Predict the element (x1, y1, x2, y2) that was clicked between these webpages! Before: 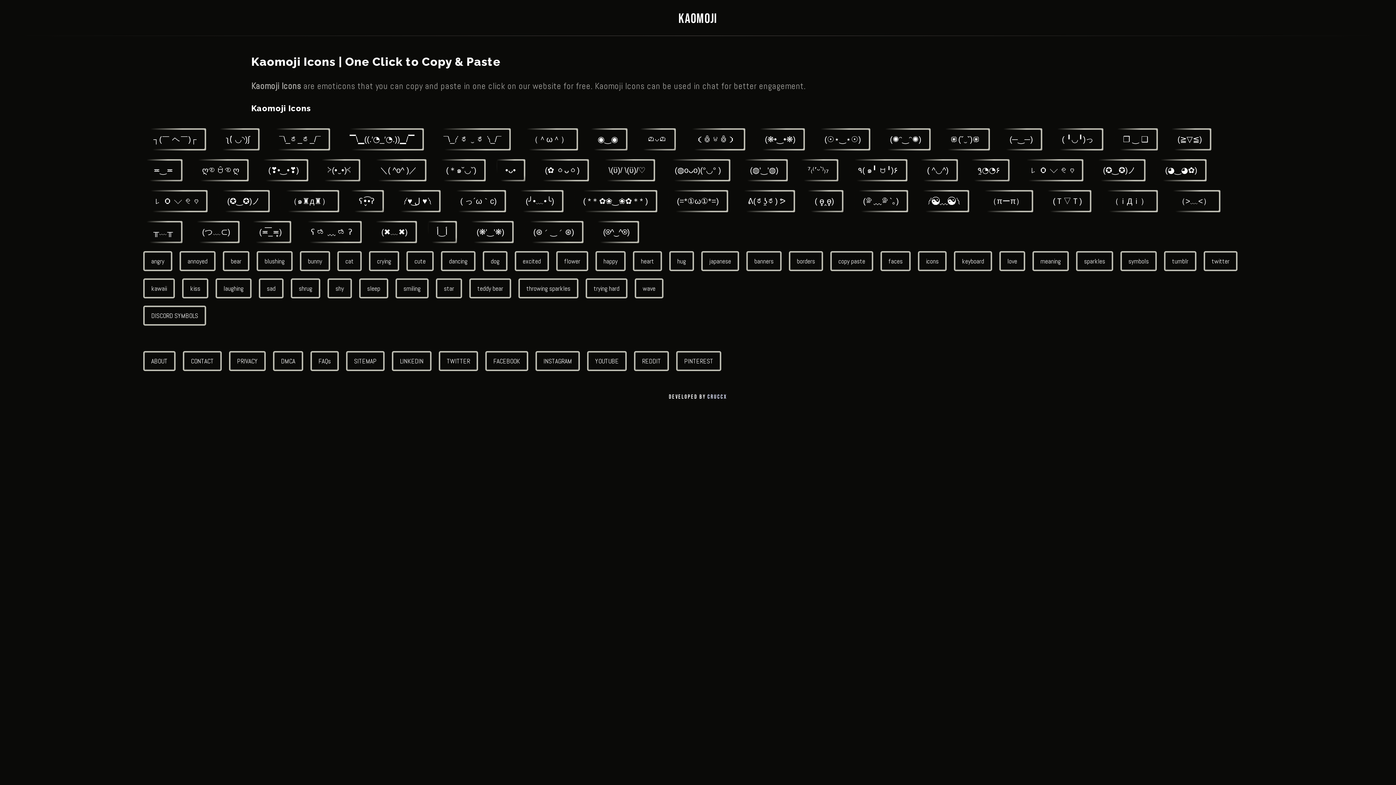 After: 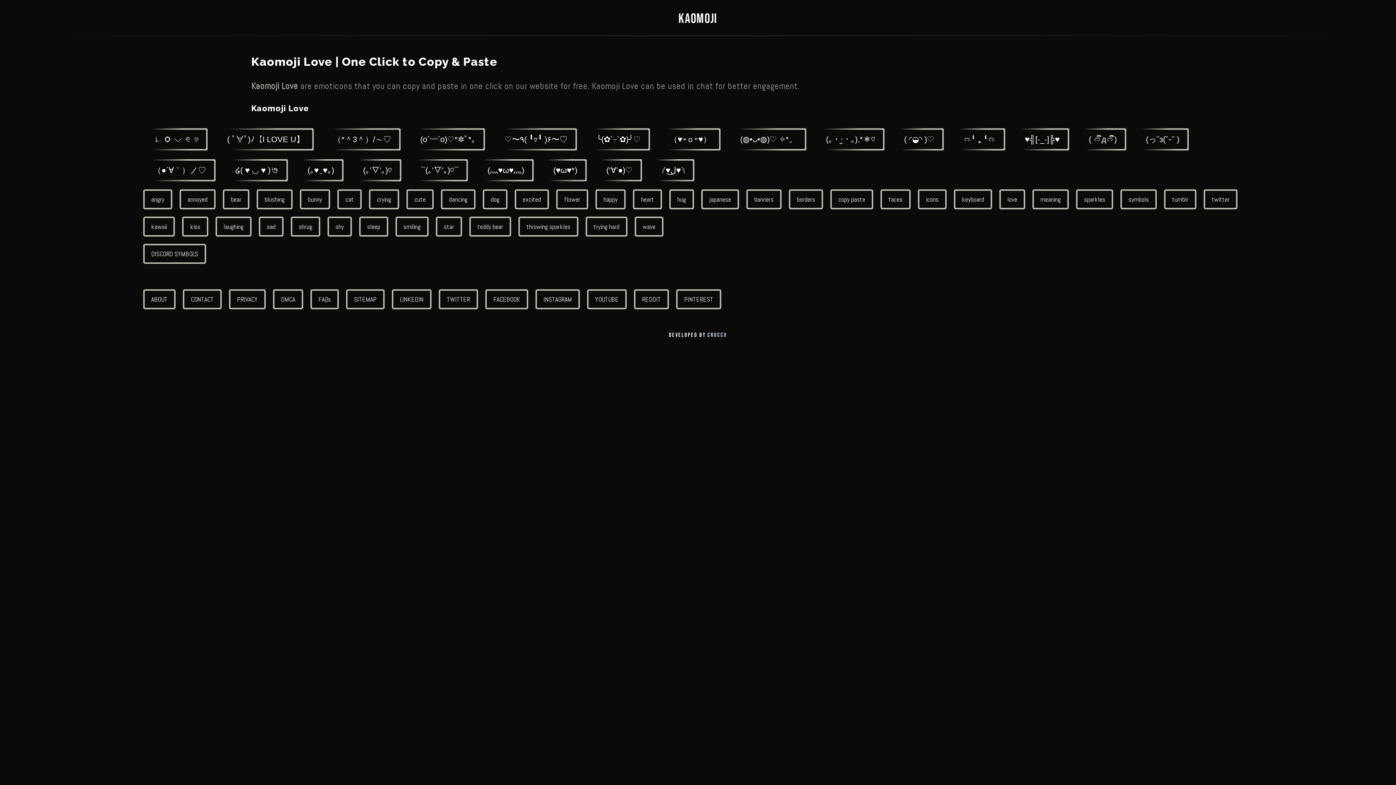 Action: bbox: (999, 251, 1025, 271) label: love